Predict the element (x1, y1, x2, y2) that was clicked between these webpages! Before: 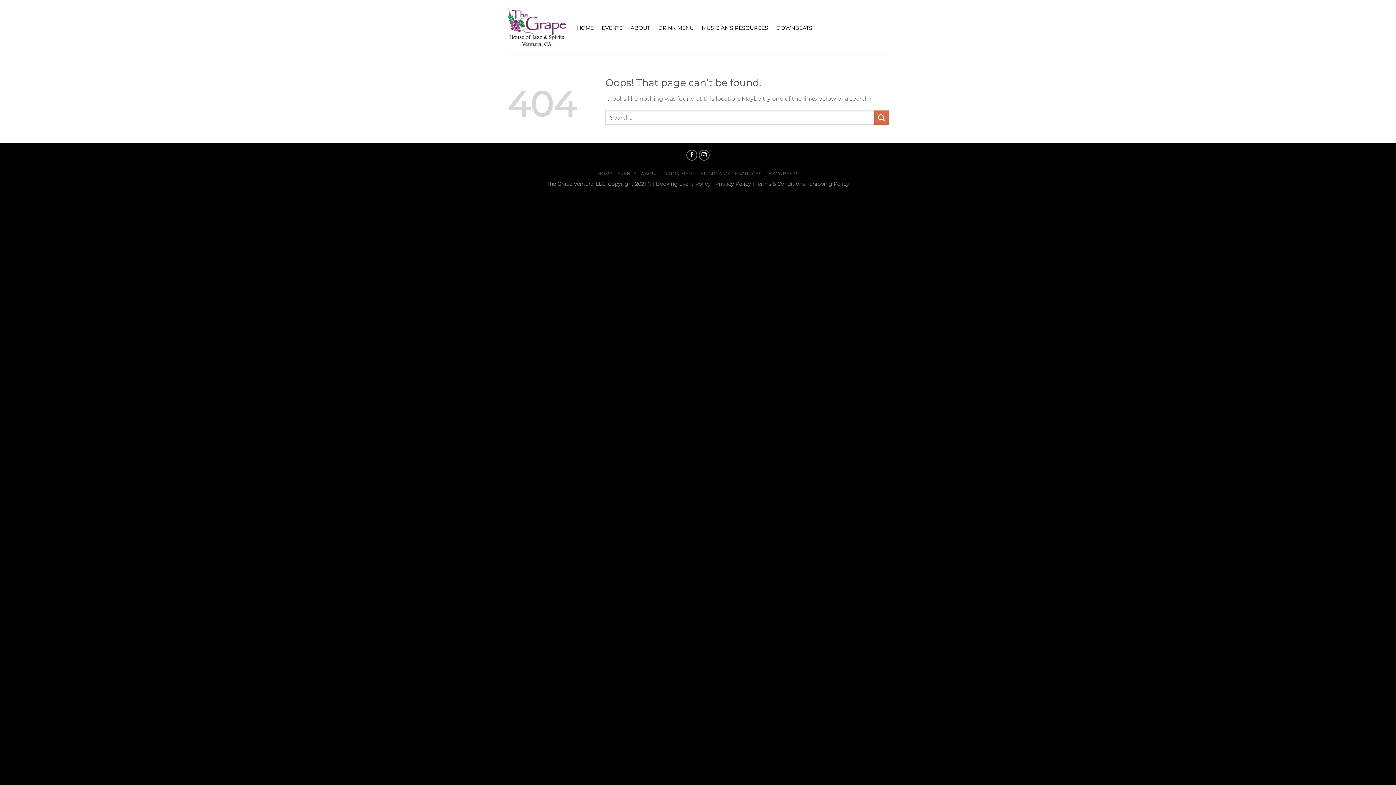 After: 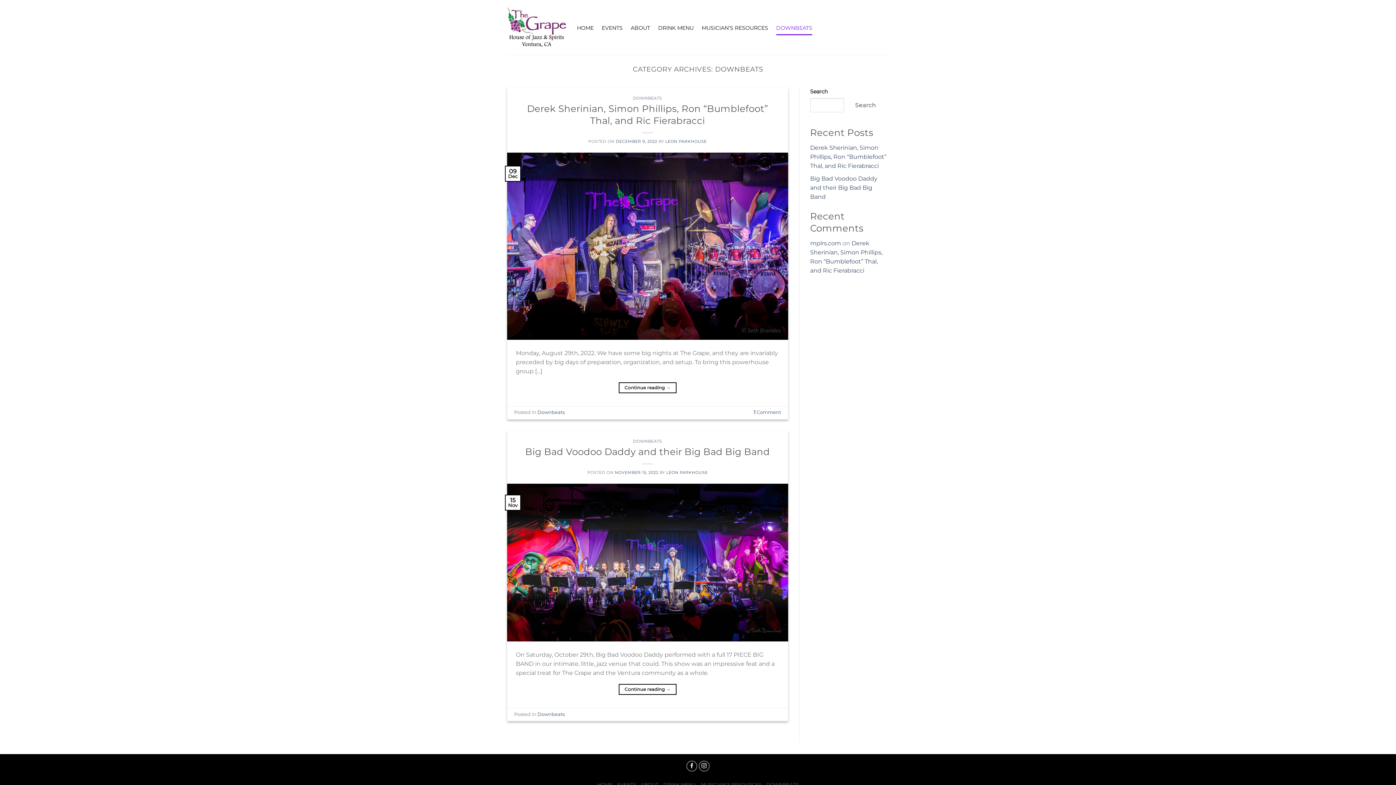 Action: label: DOWNBEATS bbox: (766, 170, 798, 176)